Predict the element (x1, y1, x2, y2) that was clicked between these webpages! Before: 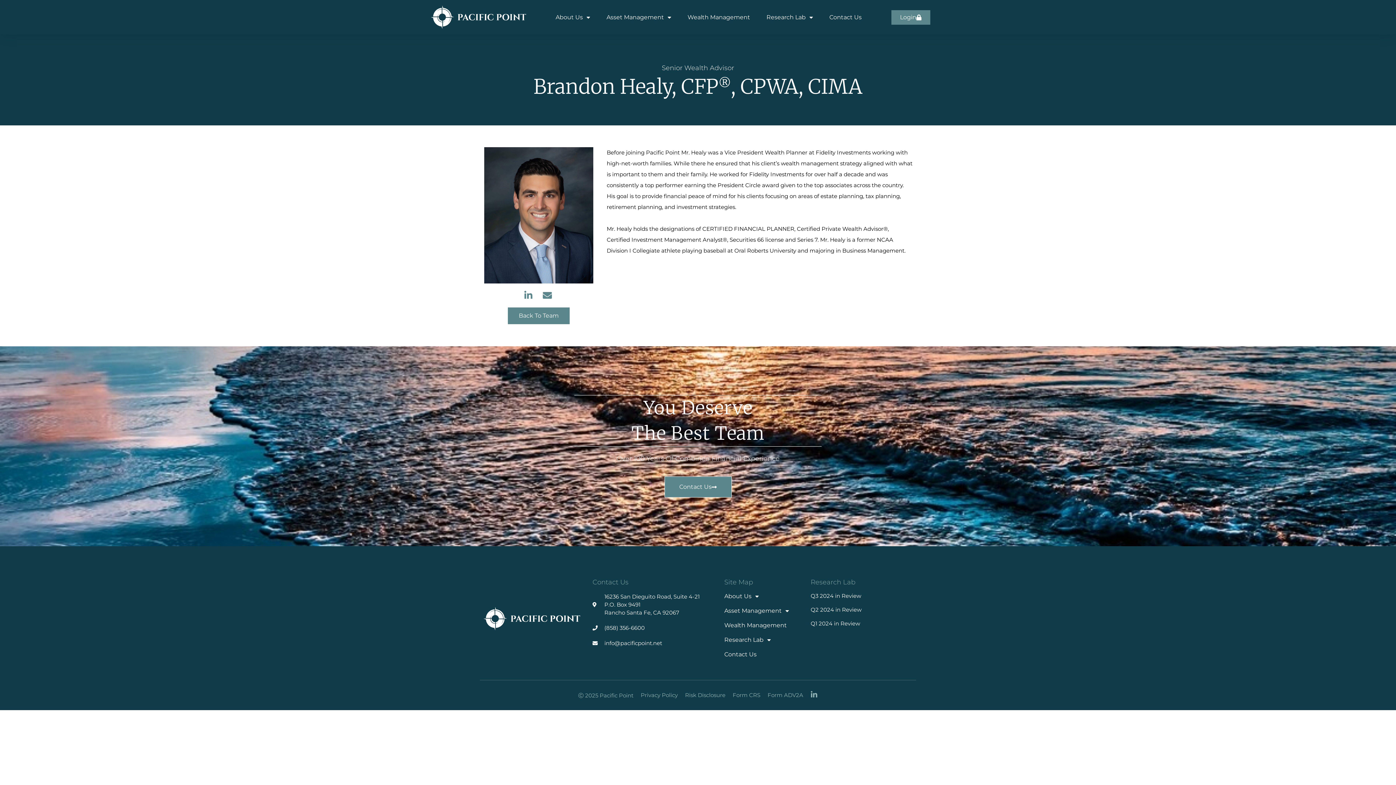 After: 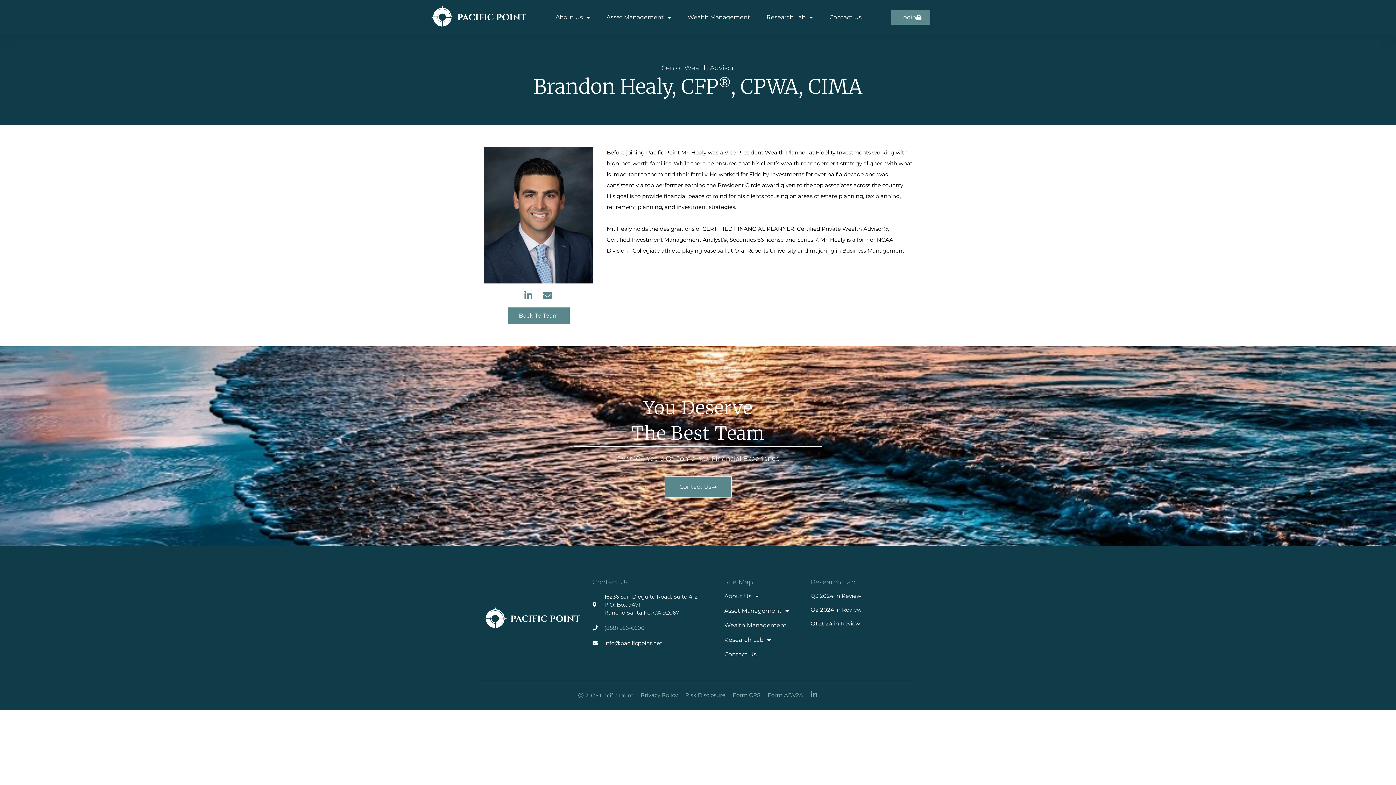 Action: bbox: (592, 624, 716, 632) label: (858) 356-6600